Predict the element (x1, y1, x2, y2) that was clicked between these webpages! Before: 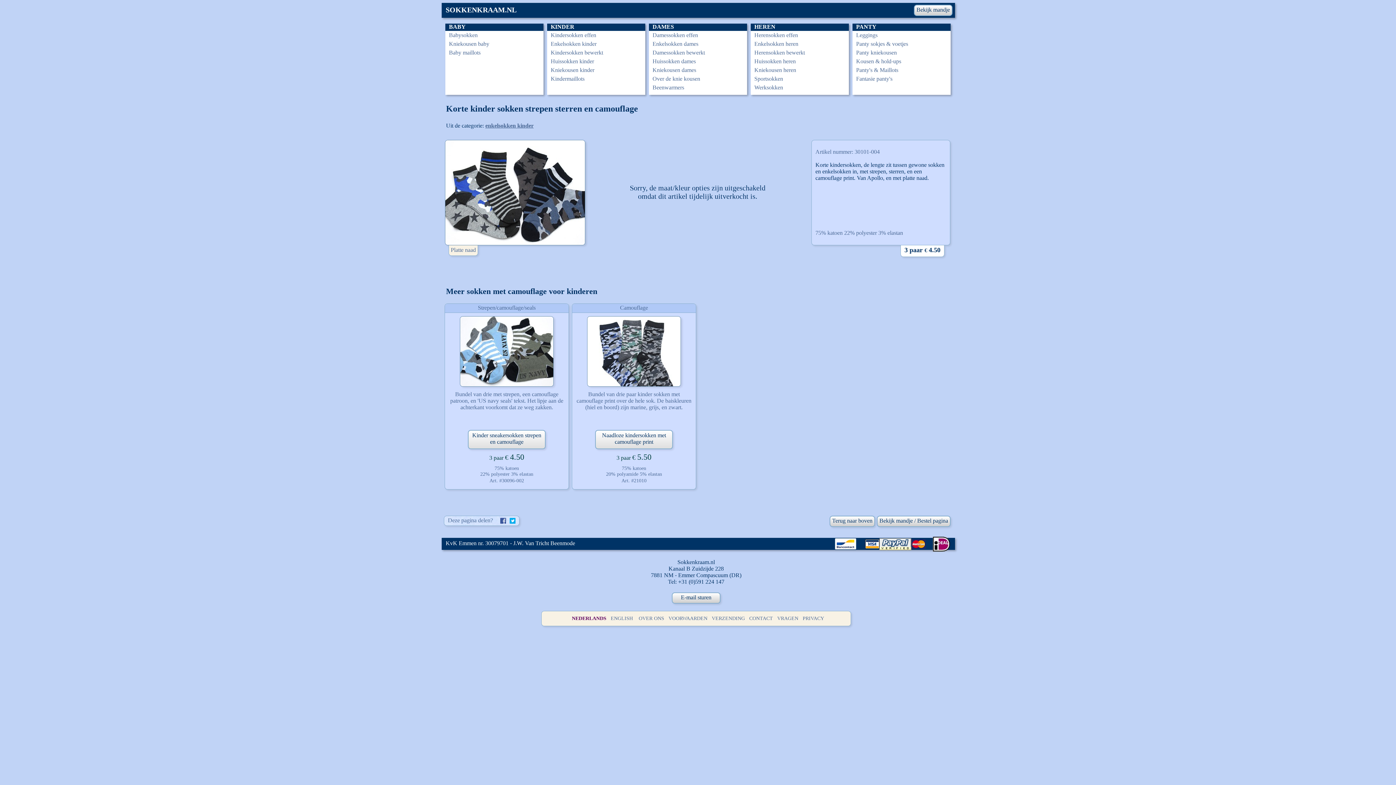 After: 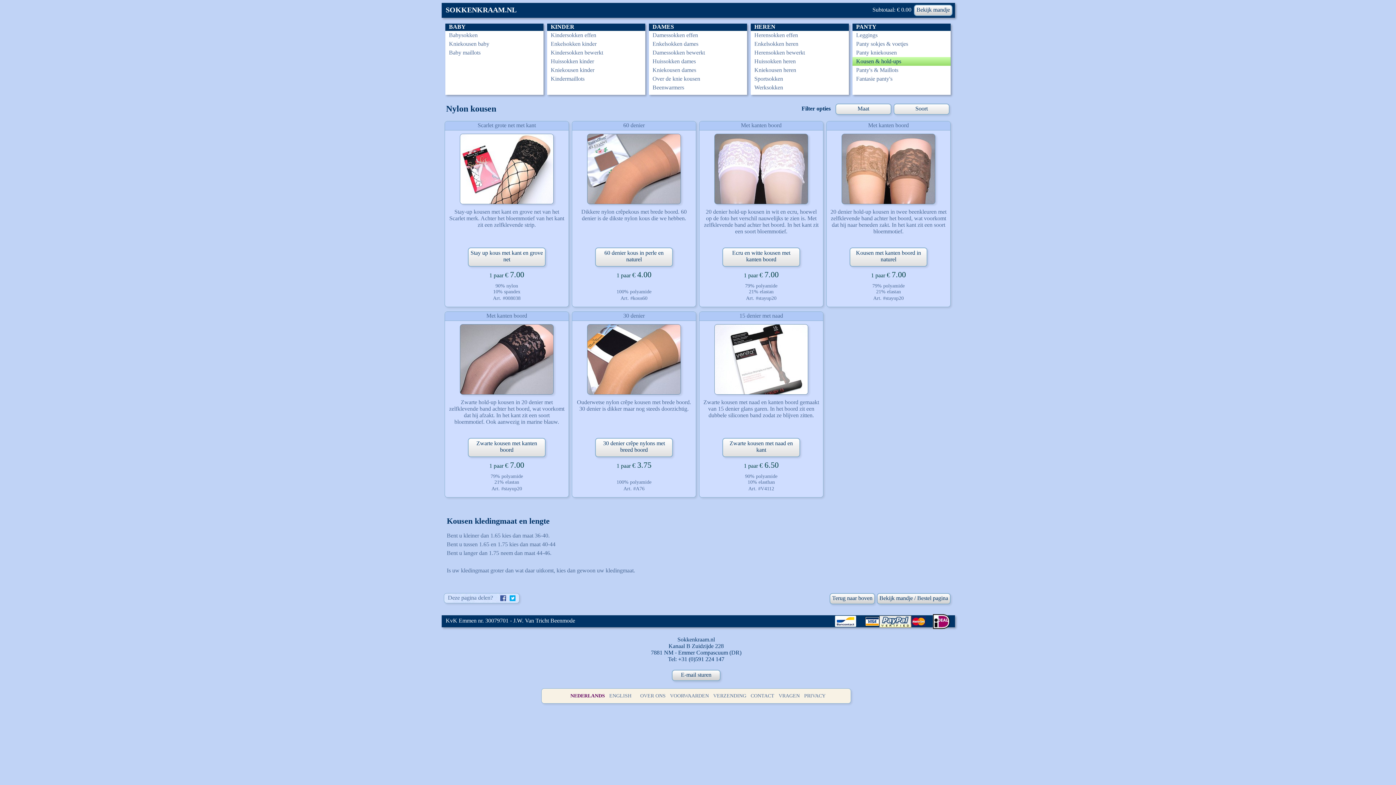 Action: label: Kousen & hold-ups bbox: (852, 57, 950, 65)